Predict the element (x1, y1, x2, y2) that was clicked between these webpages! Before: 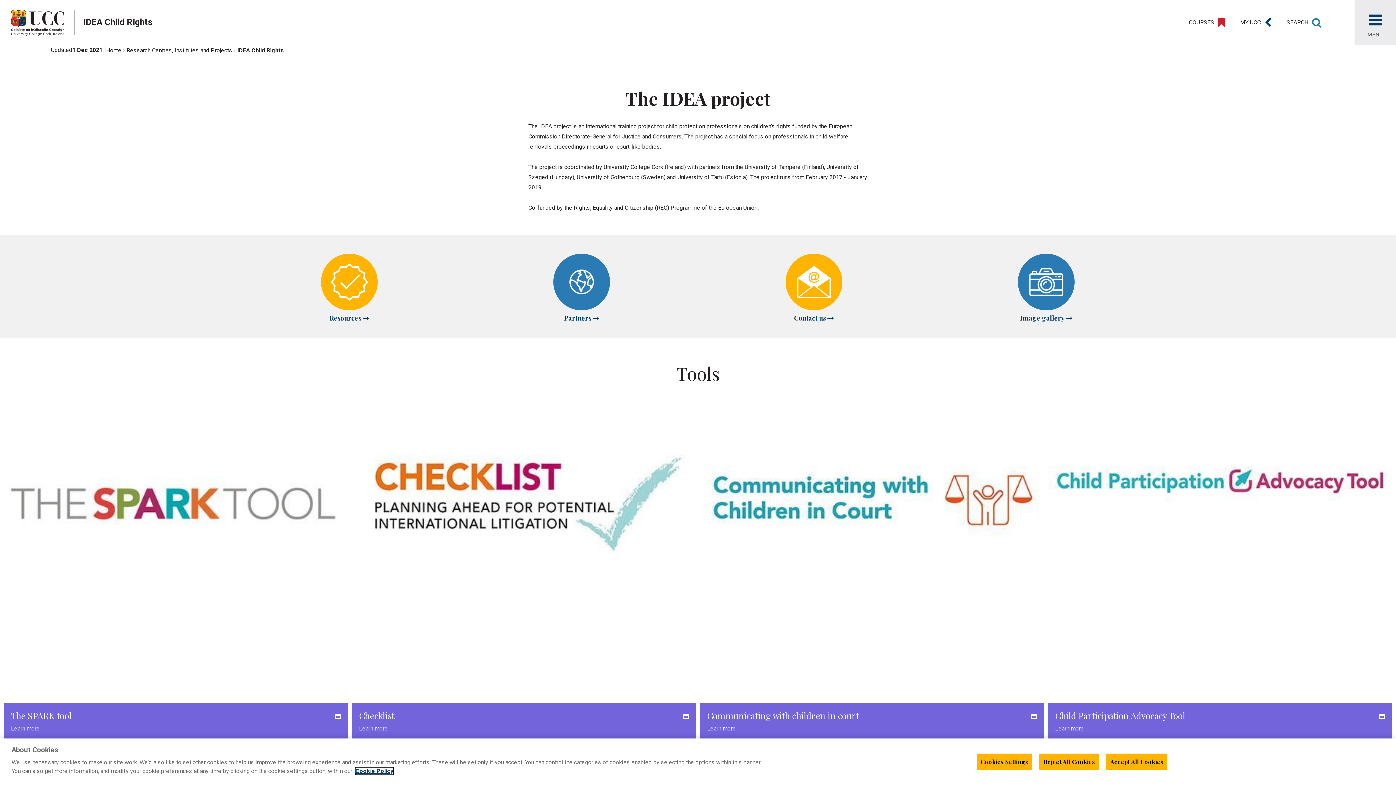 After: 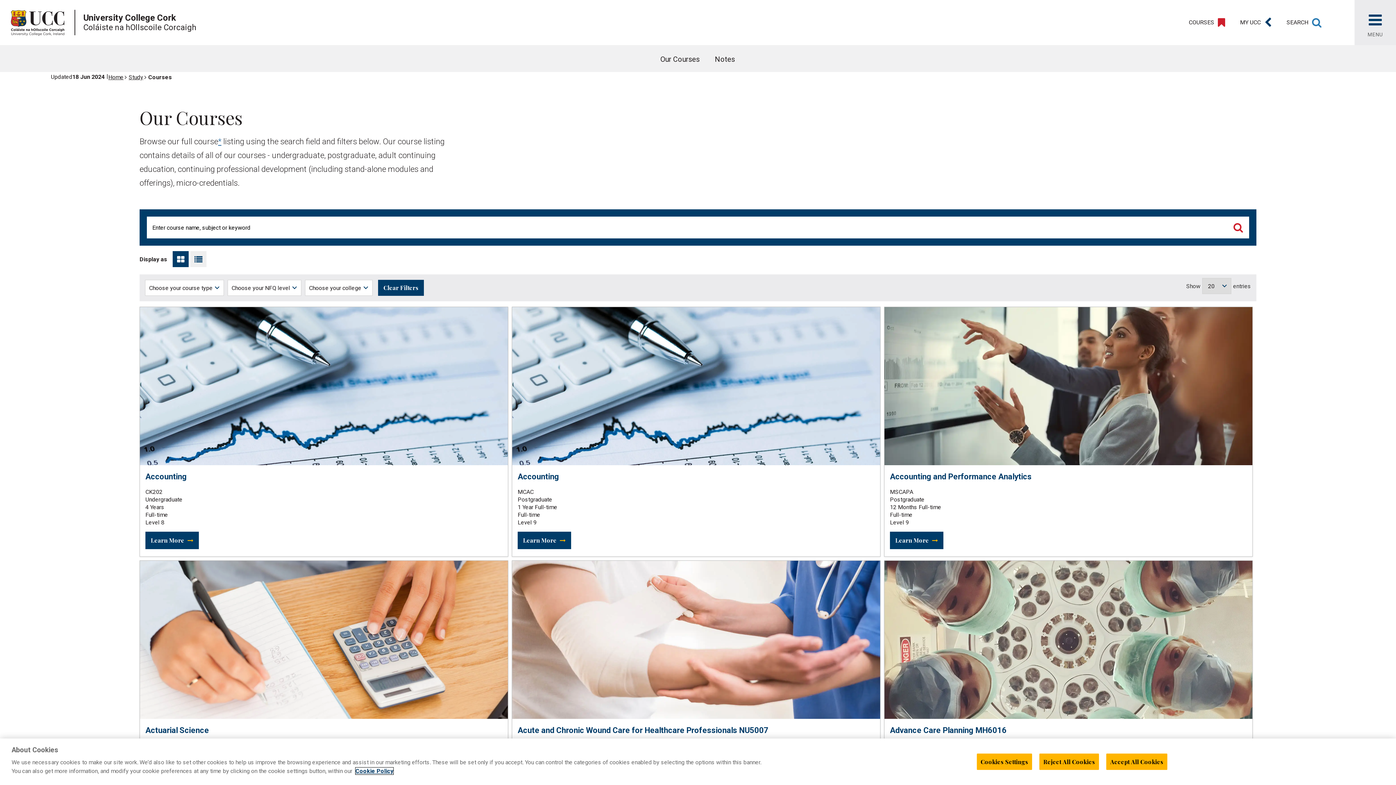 Action: label: COURSES bbox: (1185, 0, 1229, 45)